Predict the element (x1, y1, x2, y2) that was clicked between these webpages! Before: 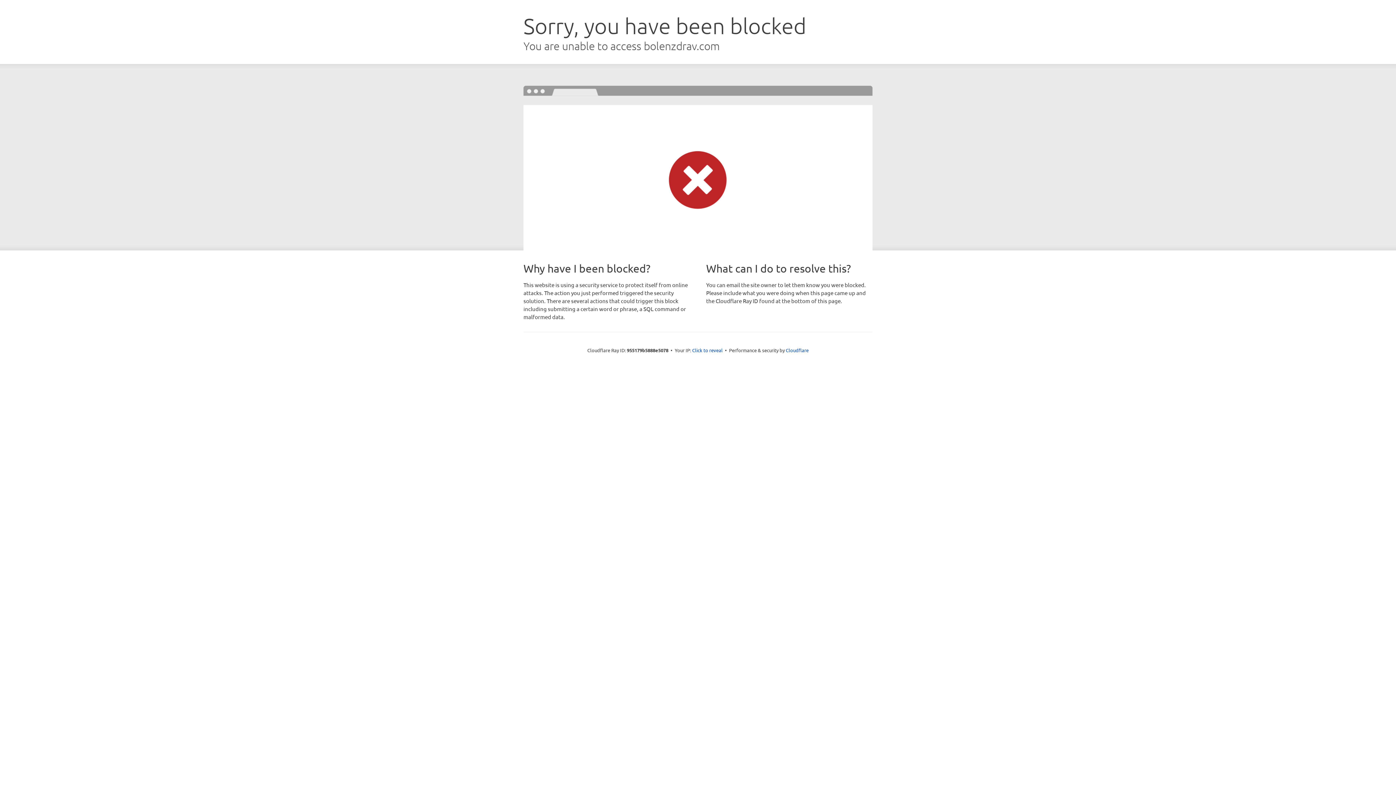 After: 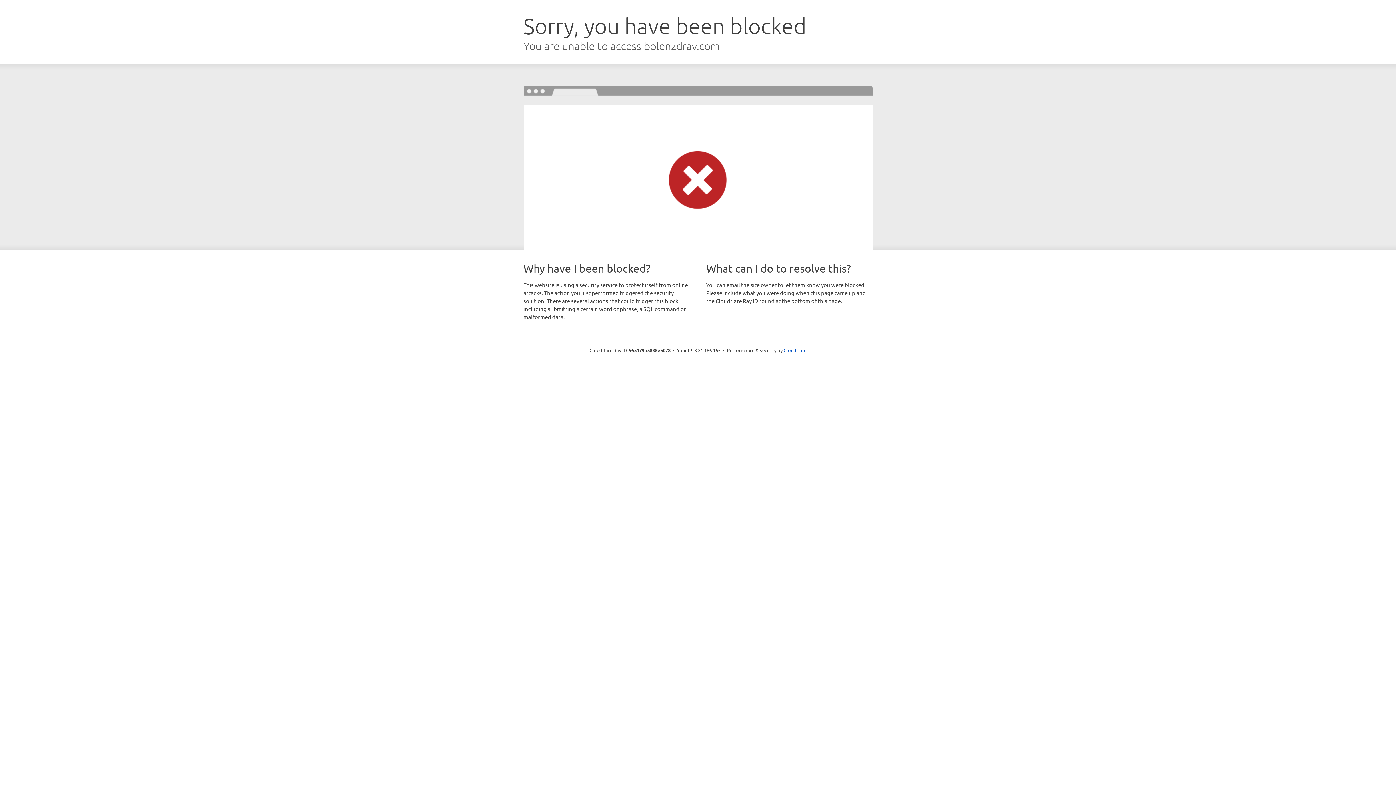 Action: bbox: (692, 346, 722, 353) label: Click to reveal